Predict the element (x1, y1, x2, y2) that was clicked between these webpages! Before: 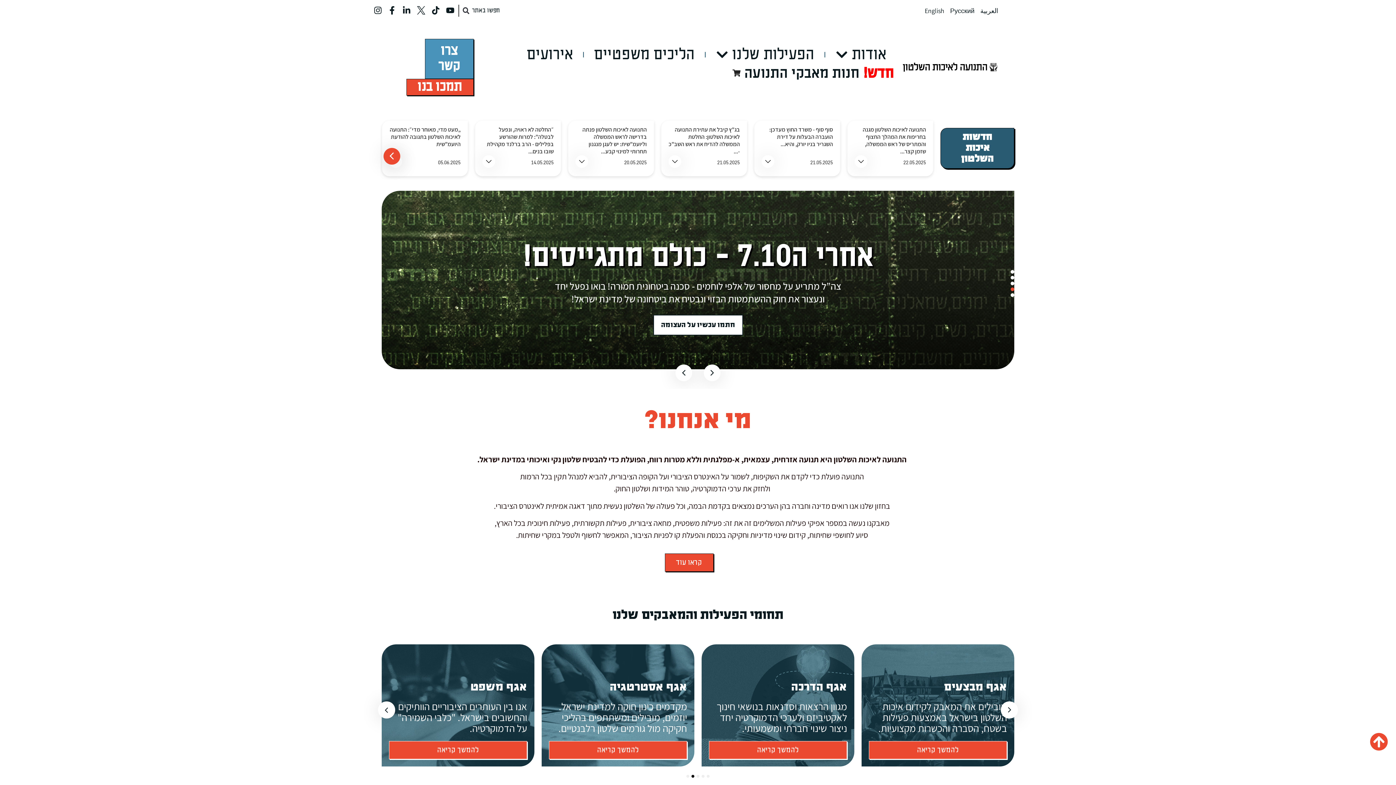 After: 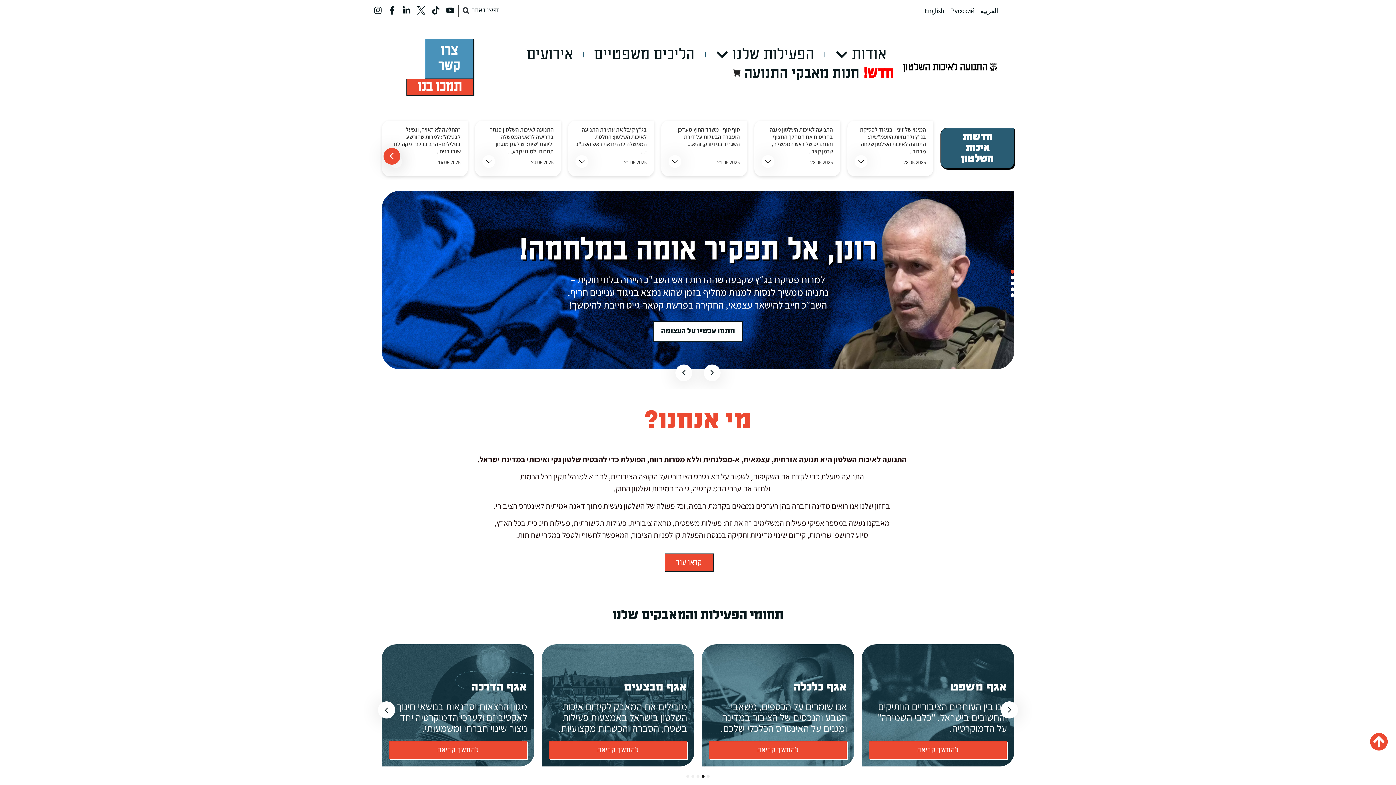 Action: bbox: (378, 701, 395, 718) label: Next